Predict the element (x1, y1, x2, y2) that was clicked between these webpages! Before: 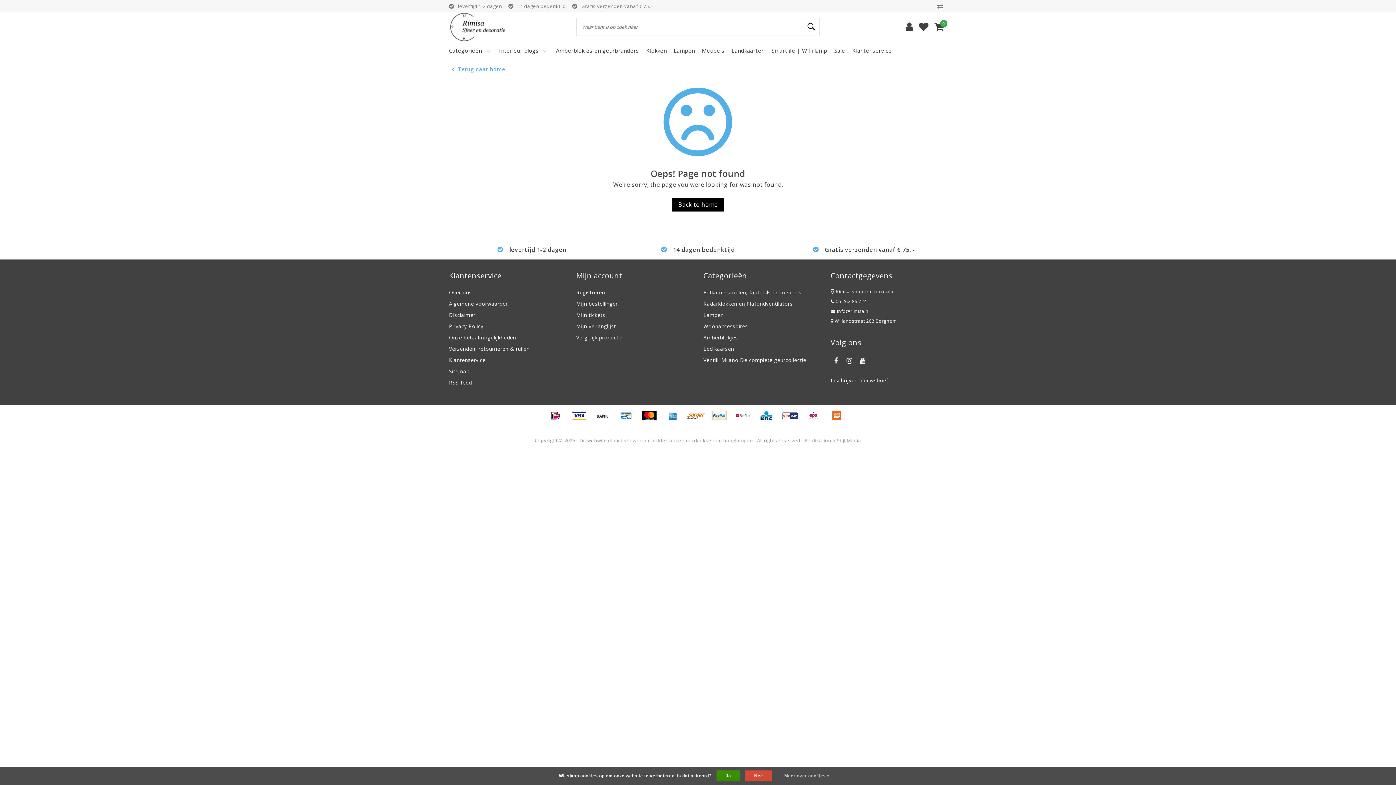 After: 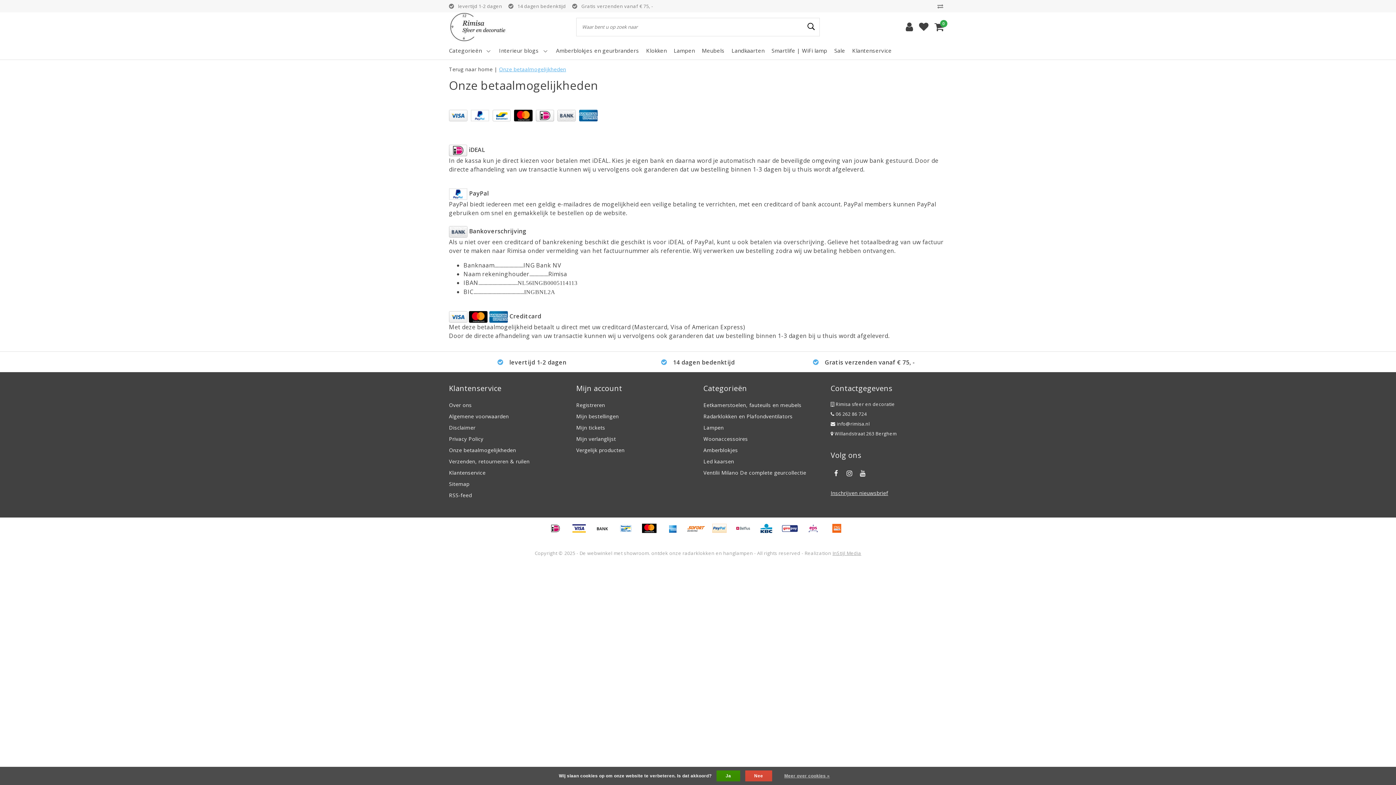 Action: bbox: (663, 415, 687, 423) label:  